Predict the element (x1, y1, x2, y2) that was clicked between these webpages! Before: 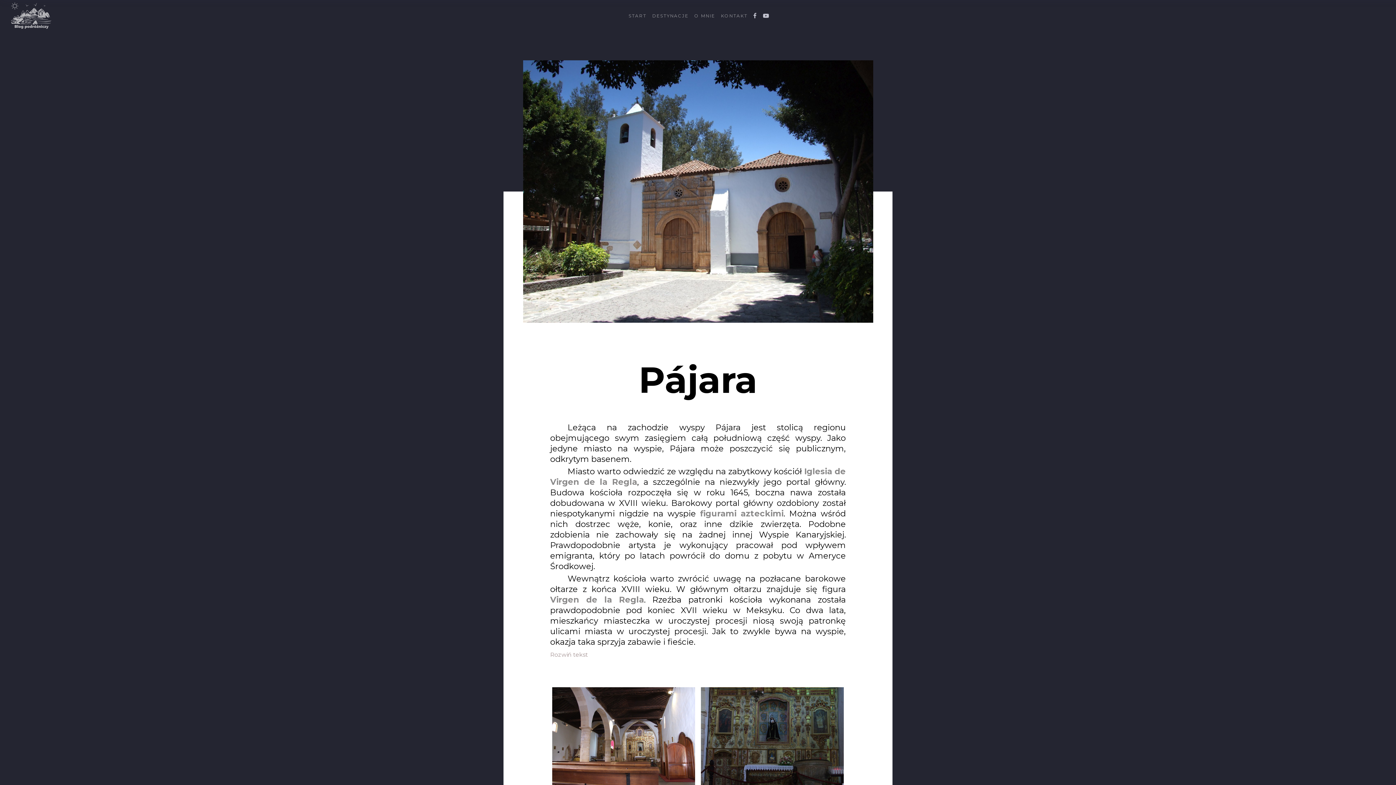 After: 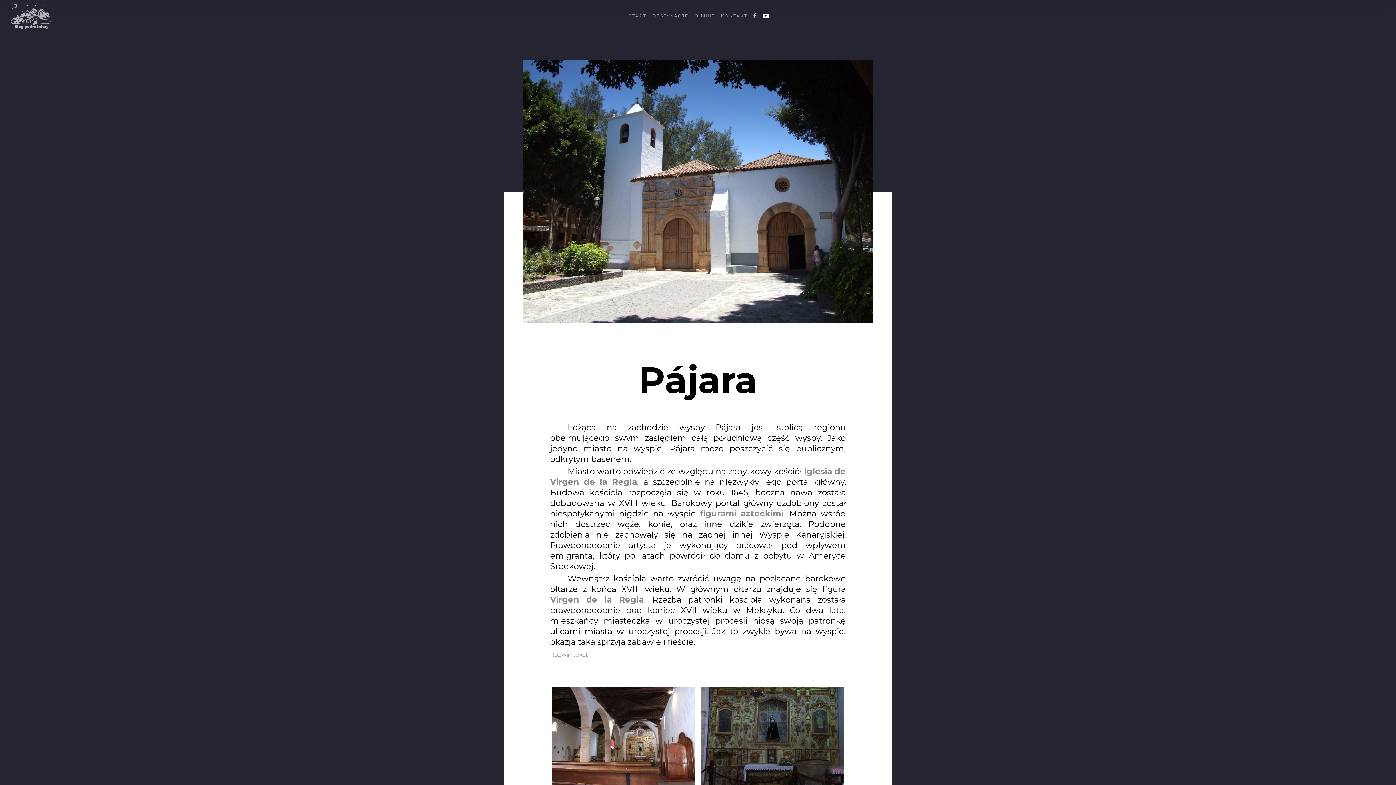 Action: bbox: (763, 13, 769, 18)